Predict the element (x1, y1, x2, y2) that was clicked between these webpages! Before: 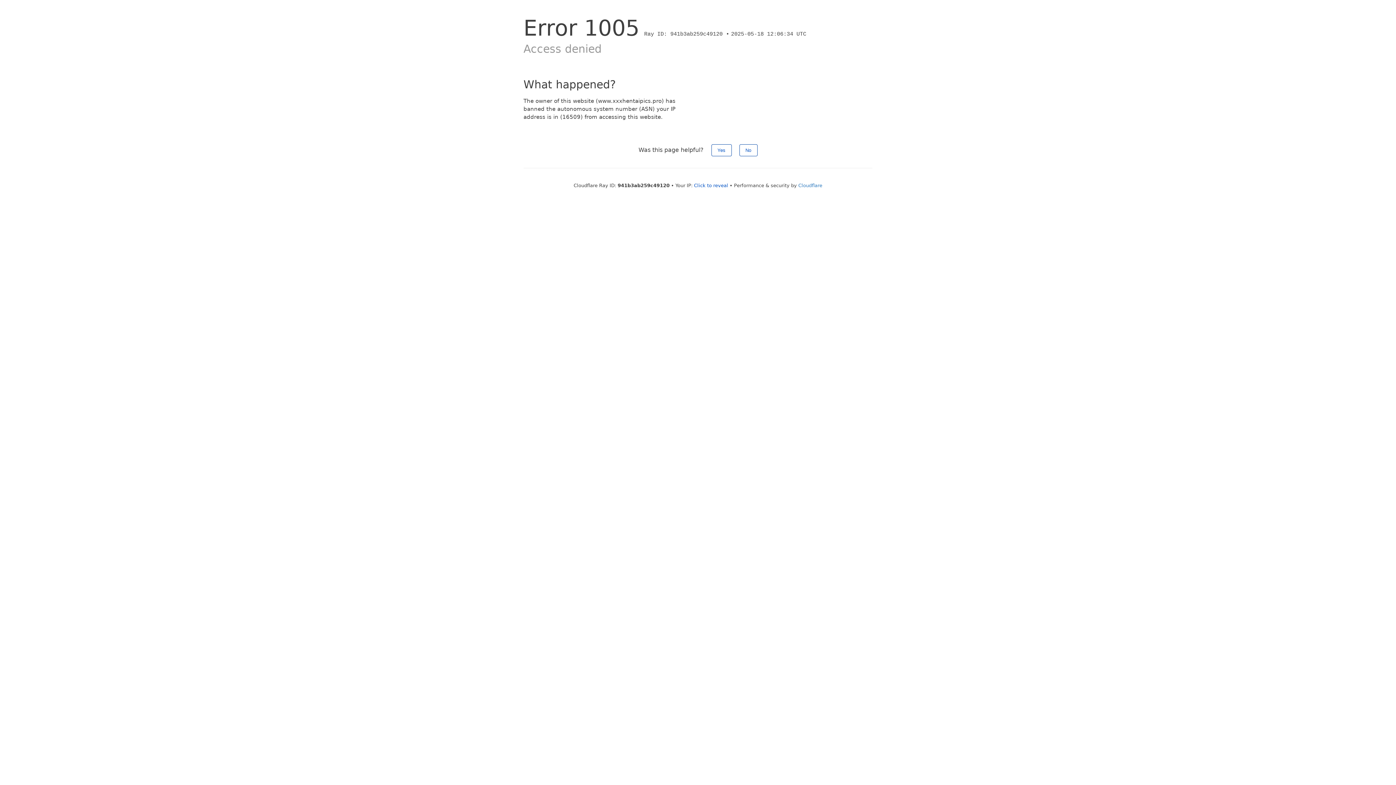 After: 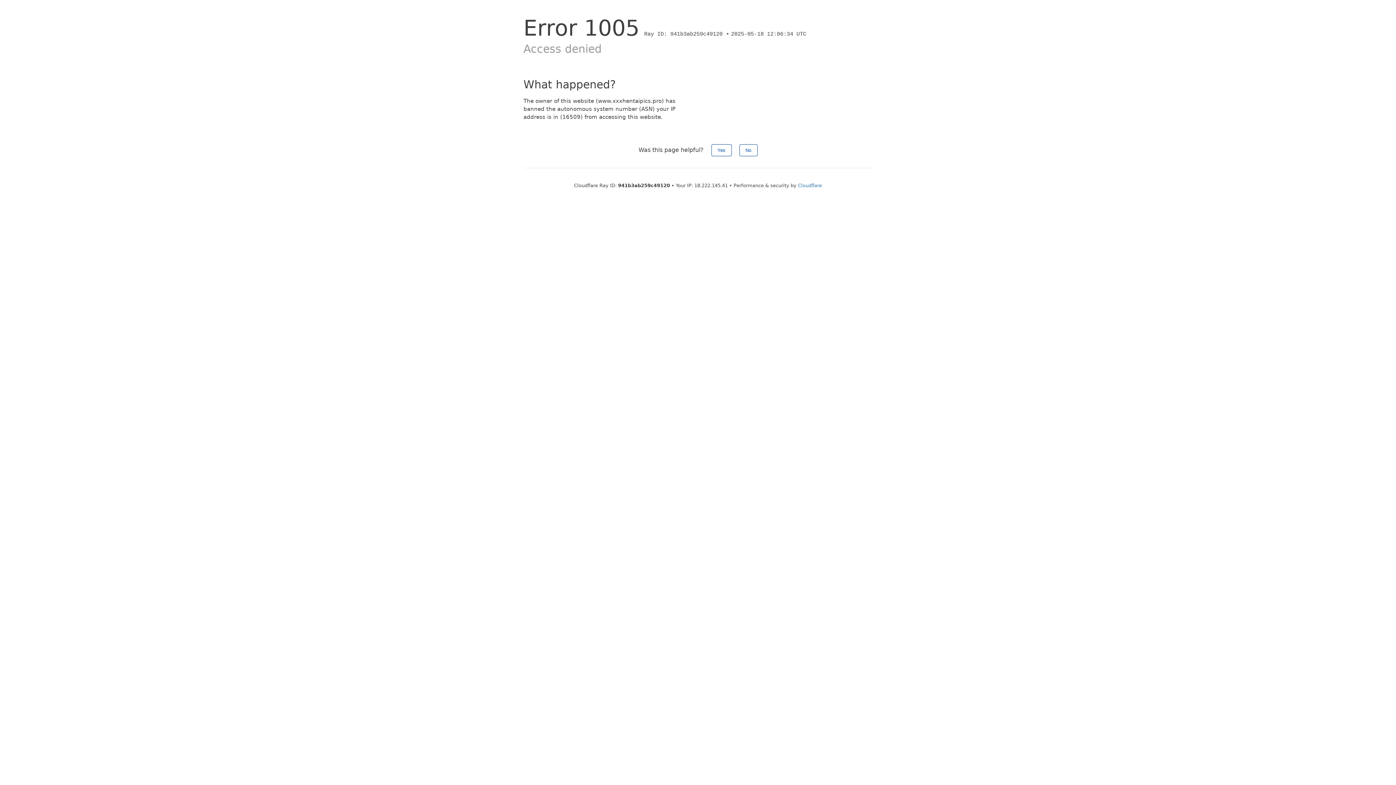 Action: bbox: (694, 182, 728, 188) label: Click to reveal